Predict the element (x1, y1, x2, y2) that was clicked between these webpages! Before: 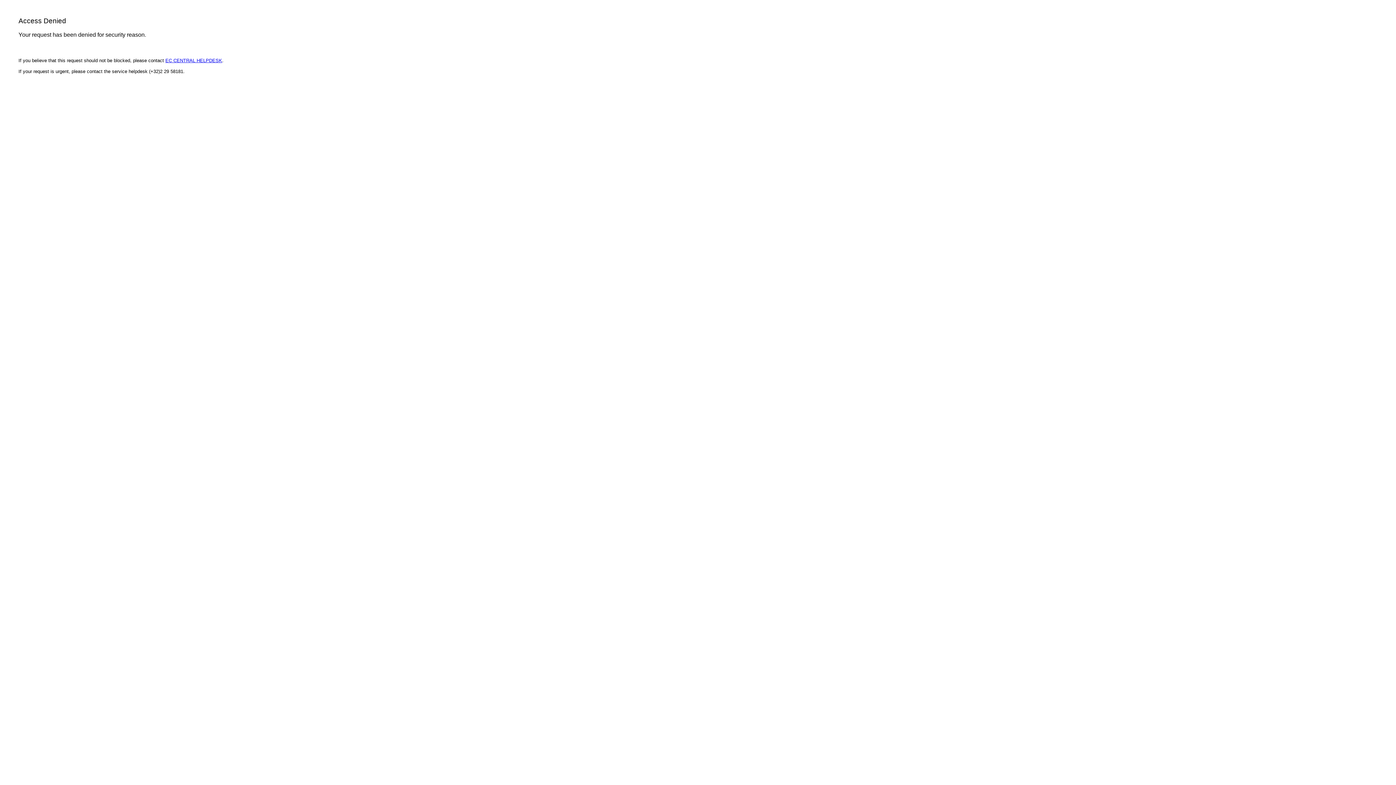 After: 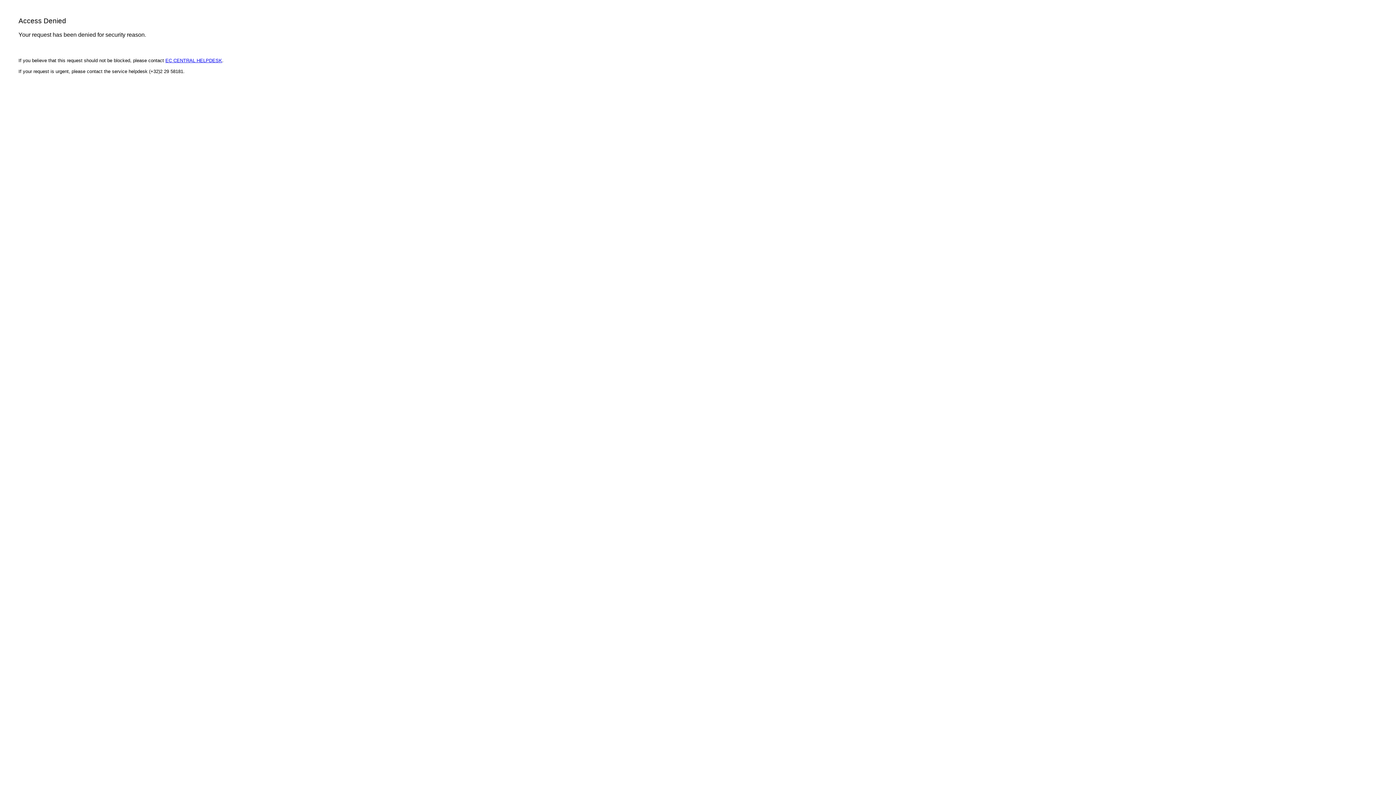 Action: label: EC CENTRAL HELPDESK bbox: (165, 57, 222, 63)